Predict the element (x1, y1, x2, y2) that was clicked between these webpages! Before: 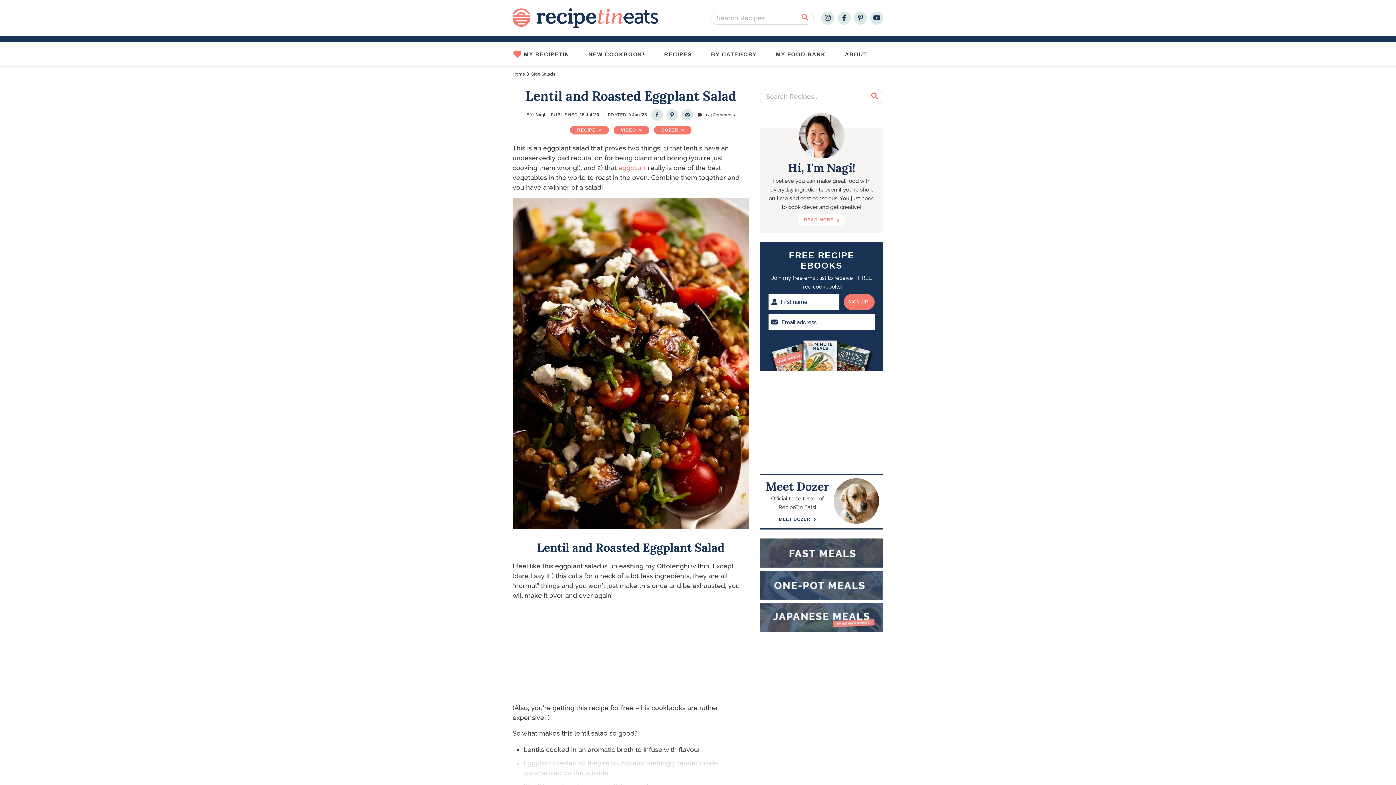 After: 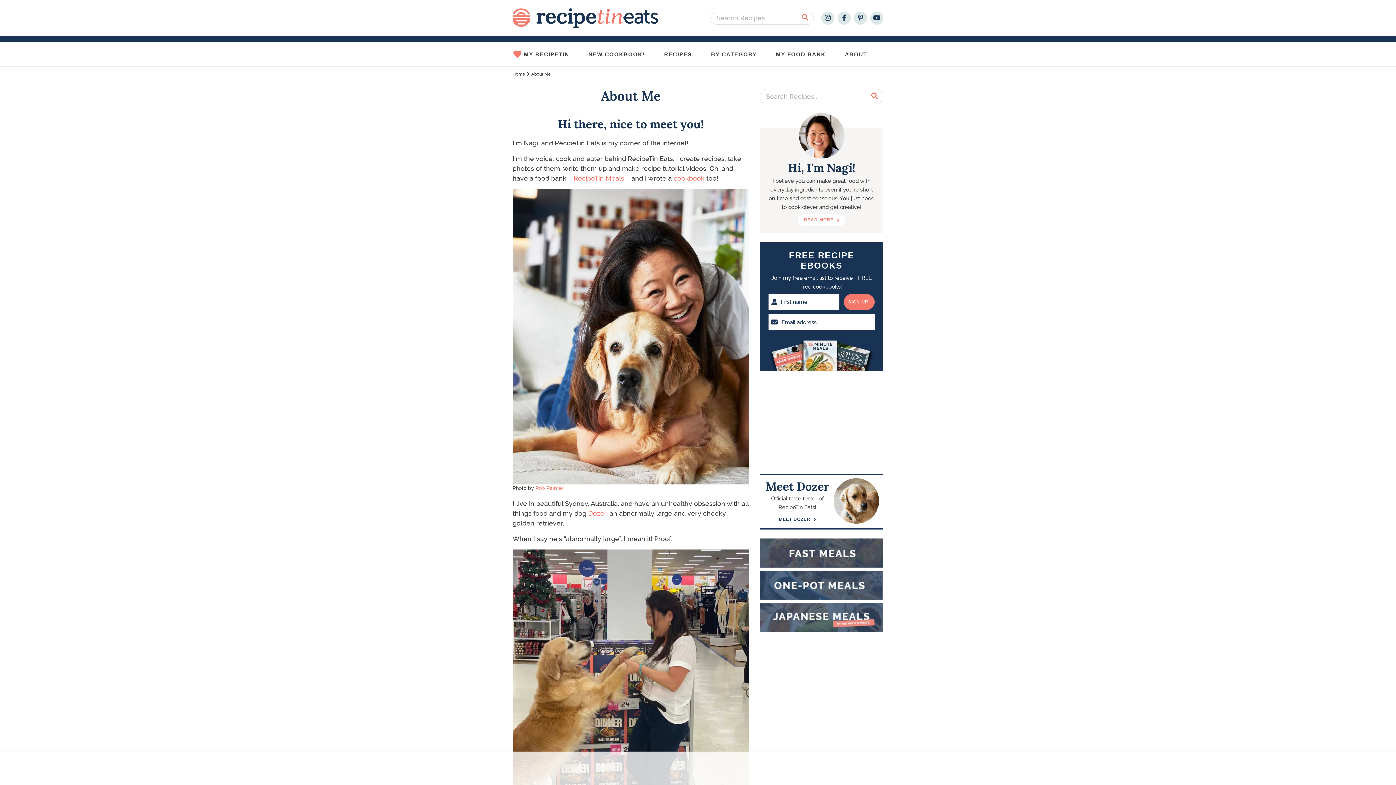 Action: label: READ MORE bbox: (798, 214, 845, 225)